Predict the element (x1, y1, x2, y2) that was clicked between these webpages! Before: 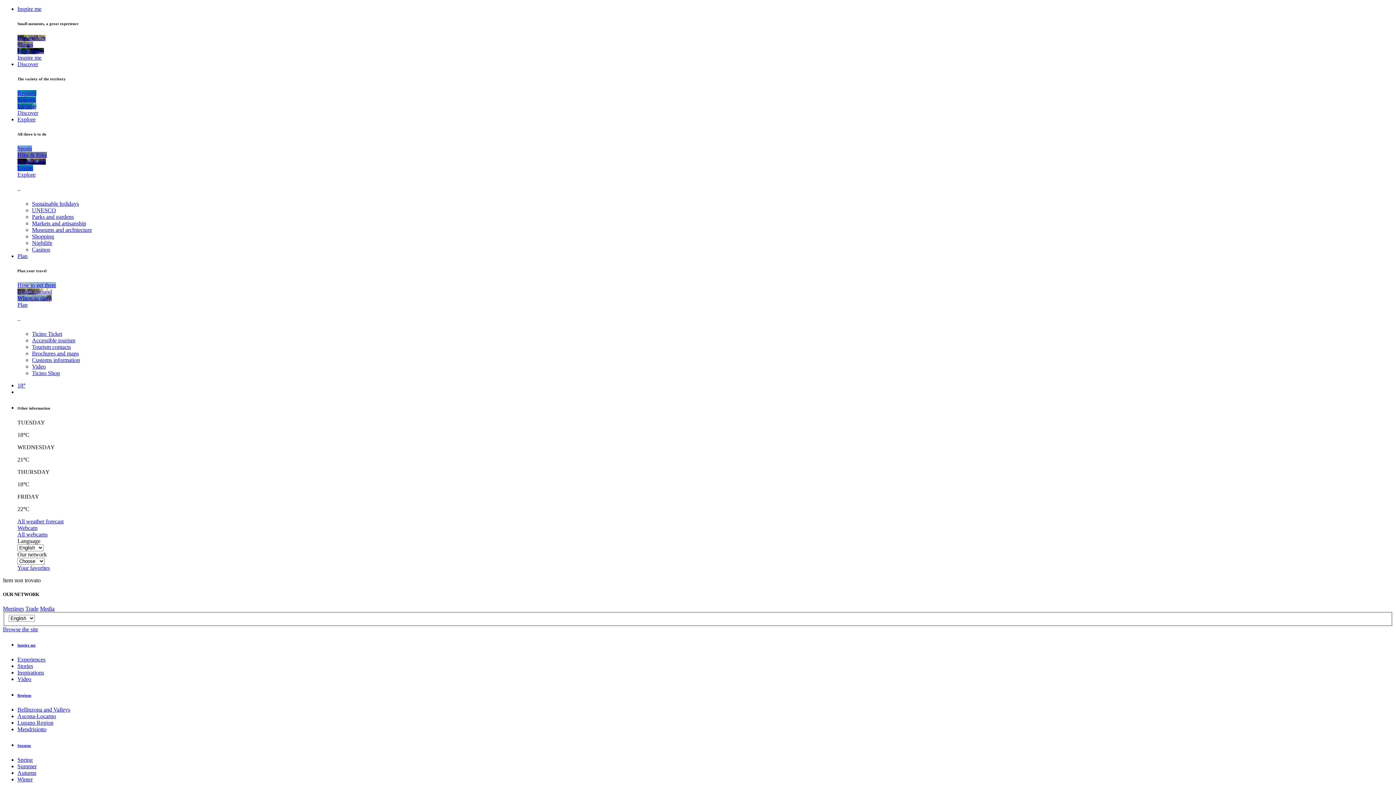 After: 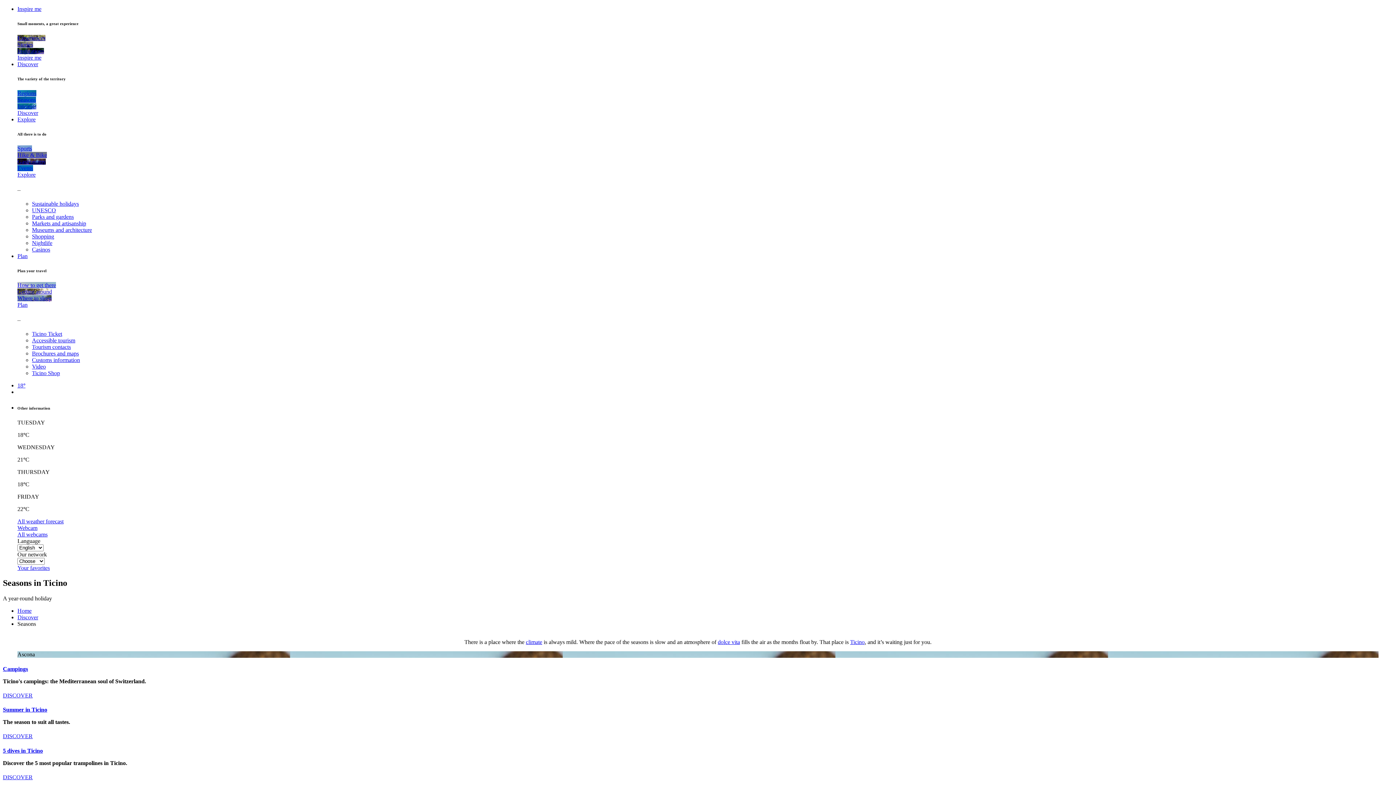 Action: label: Seasons bbox: (17, 743, 30, 748)